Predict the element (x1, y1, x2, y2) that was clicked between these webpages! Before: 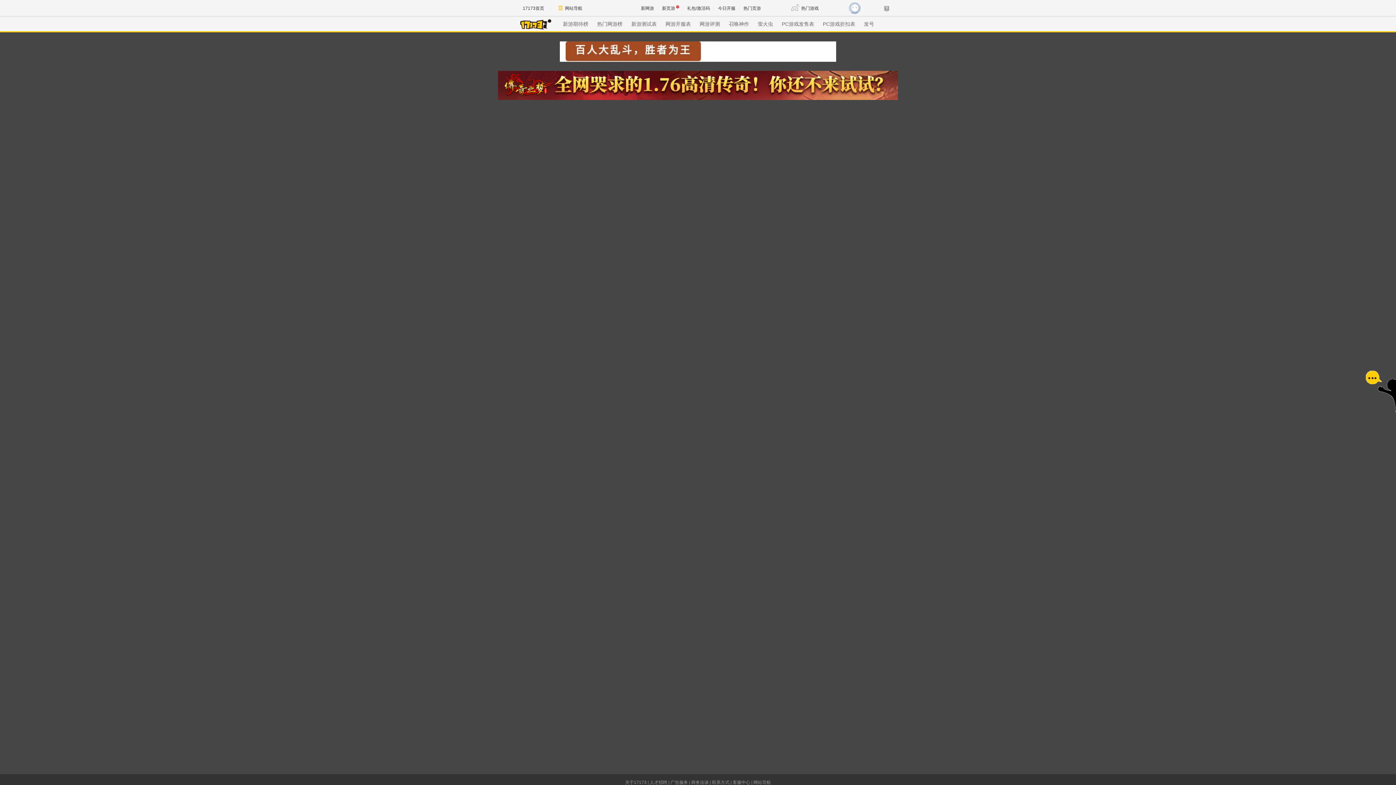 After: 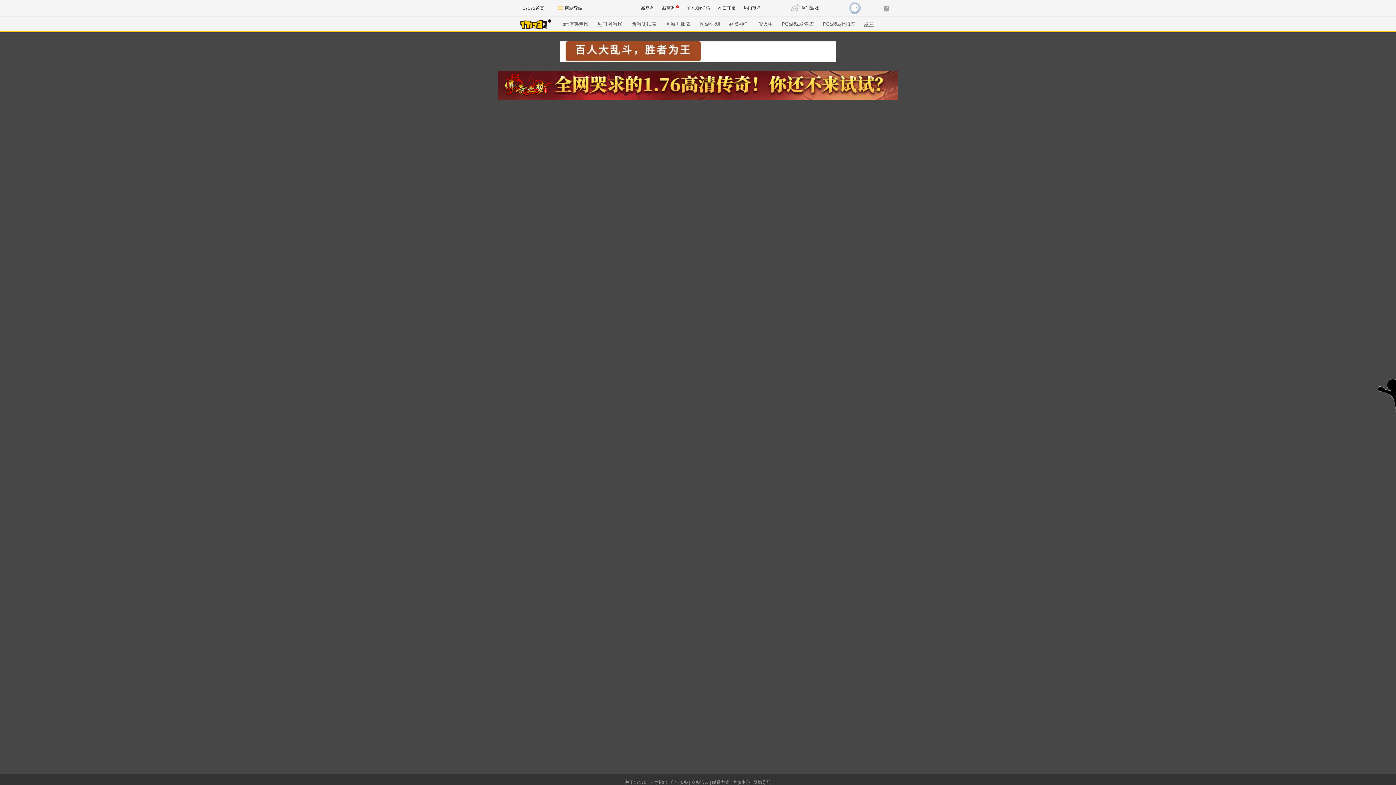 Action: label: 发号 bbox: (864, 21, 874, 26)